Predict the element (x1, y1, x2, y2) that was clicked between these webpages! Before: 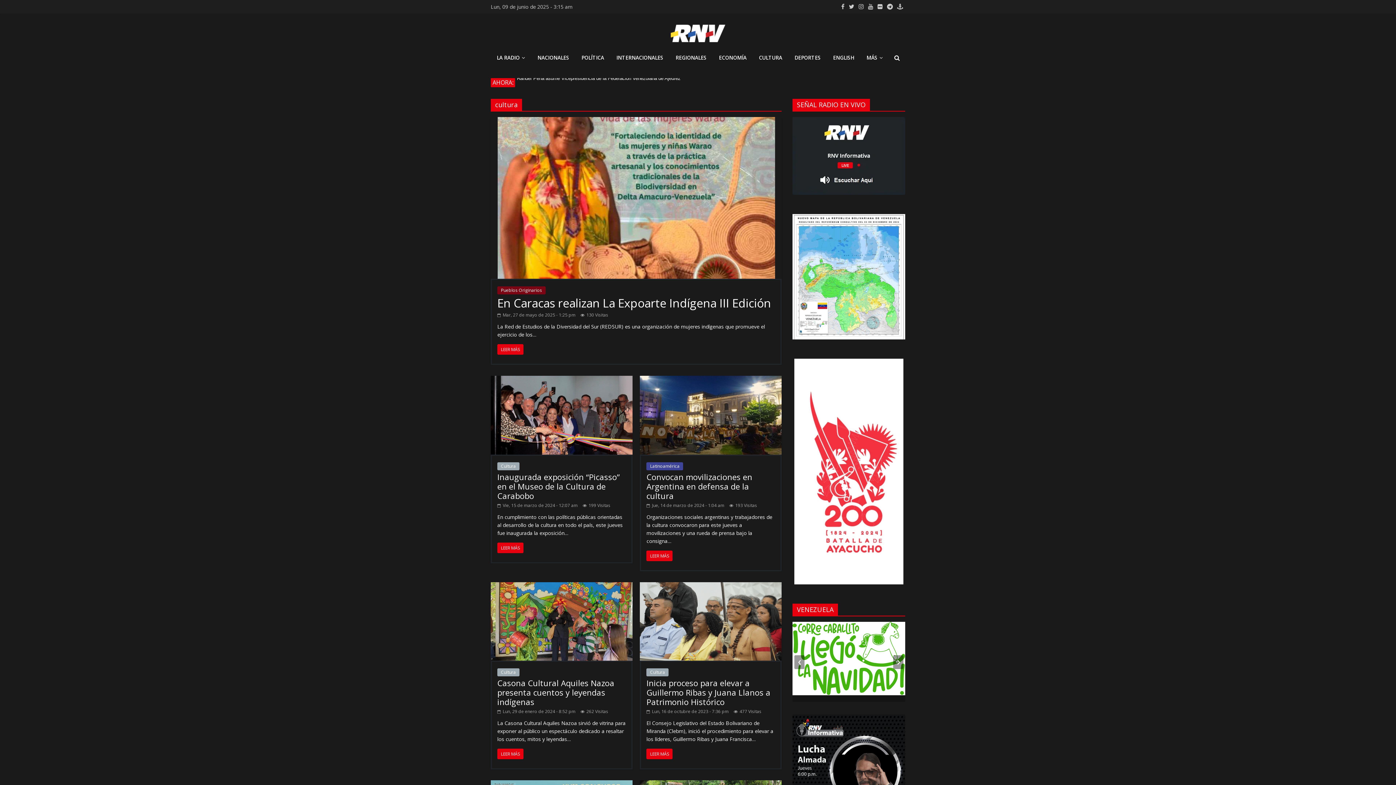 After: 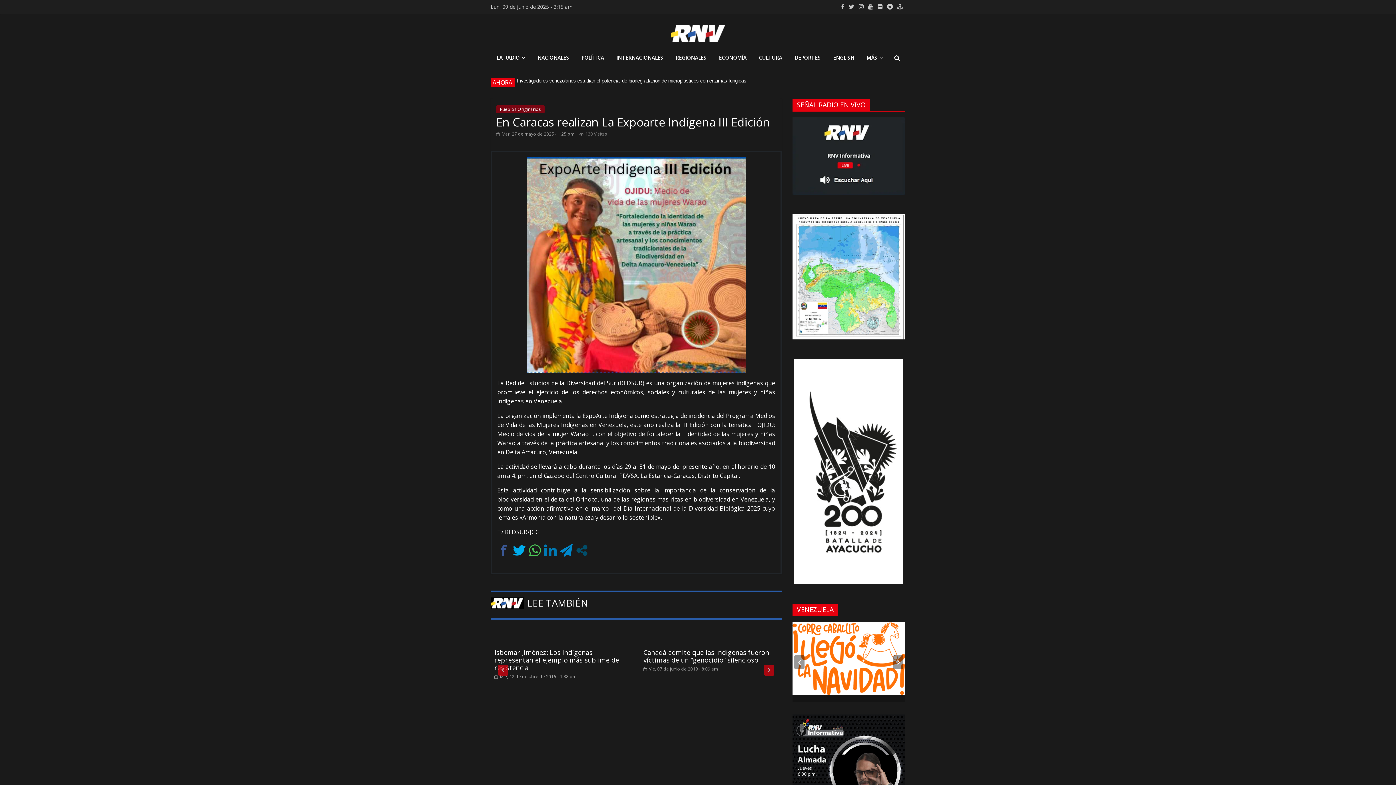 Action: bbox: (497, 117, 775, 125)